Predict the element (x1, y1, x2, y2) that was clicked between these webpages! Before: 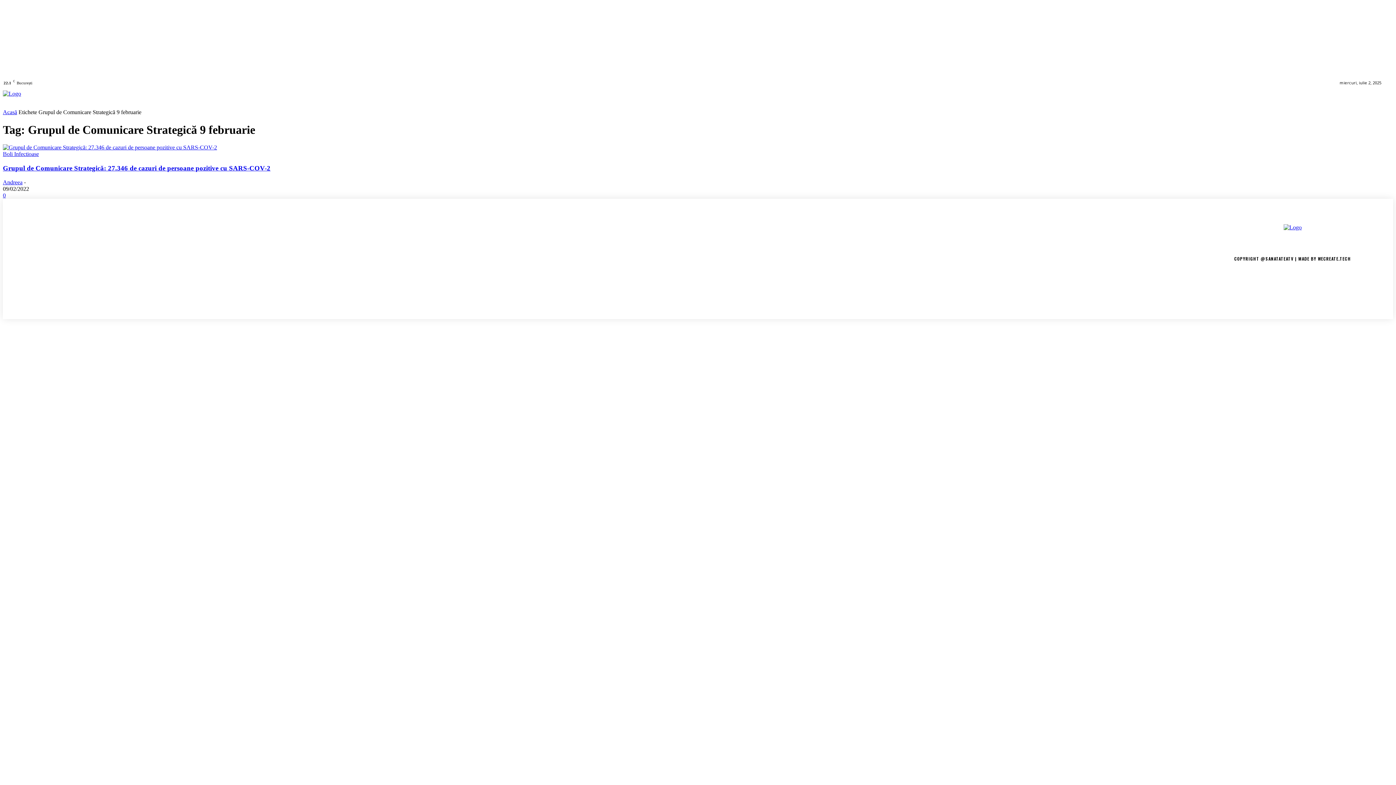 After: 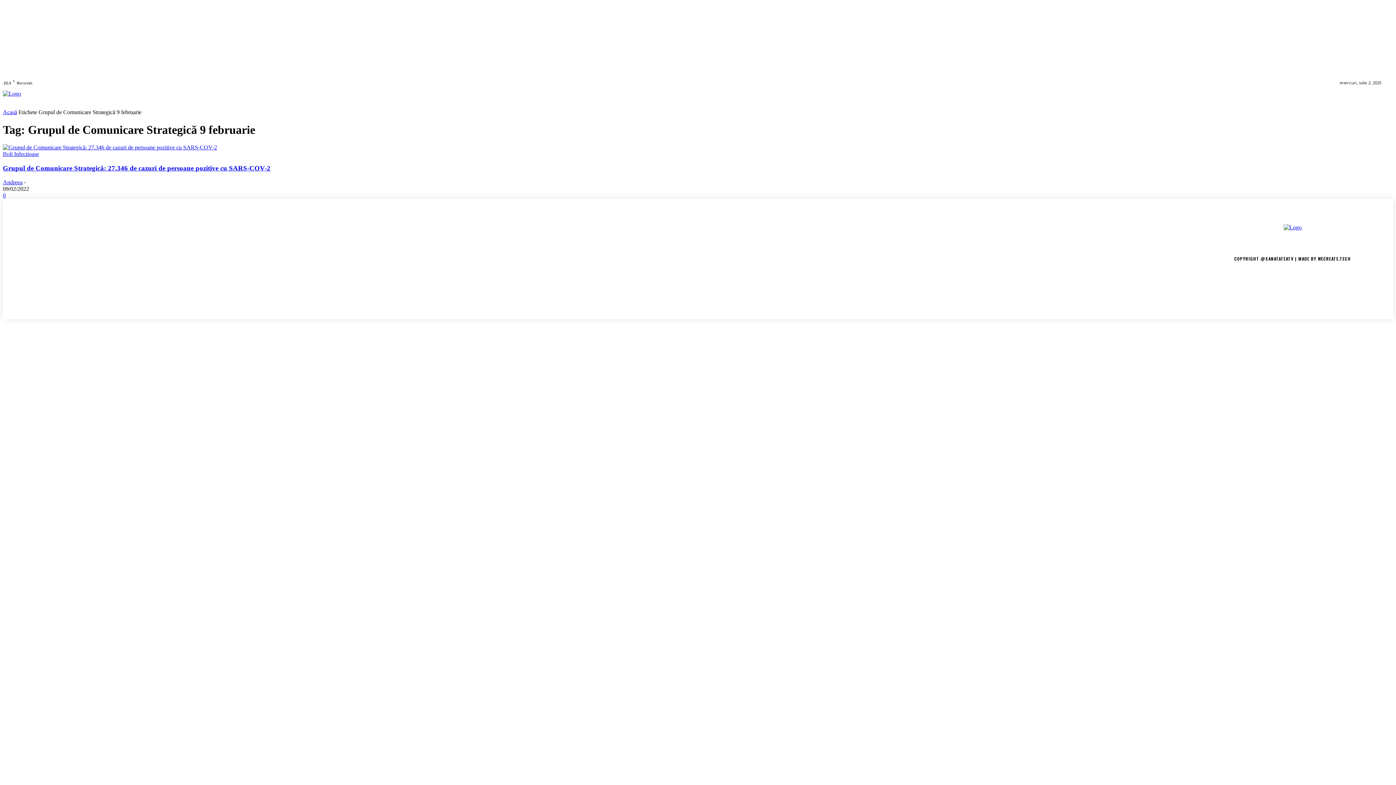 Action: bbox: (1371, 86, 1393, 108) label: Search